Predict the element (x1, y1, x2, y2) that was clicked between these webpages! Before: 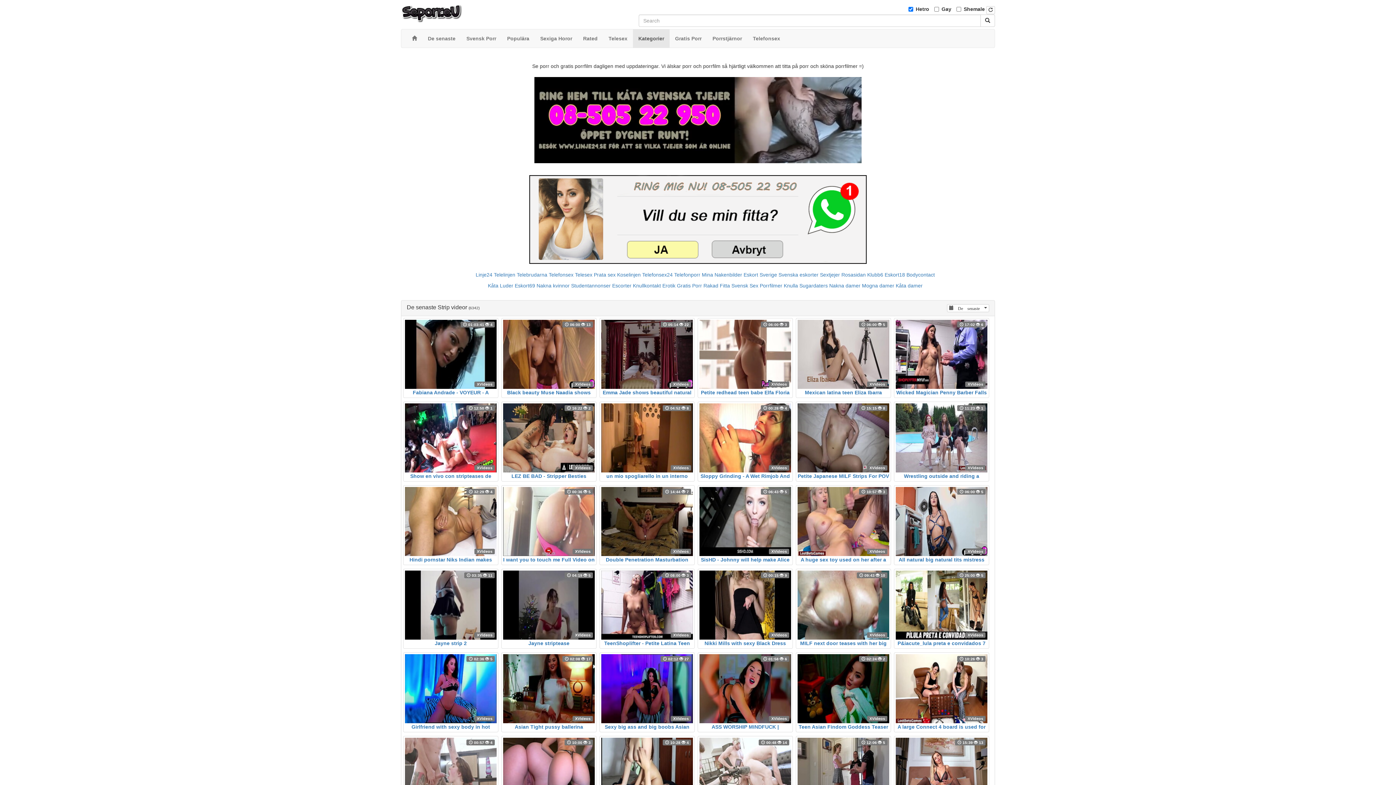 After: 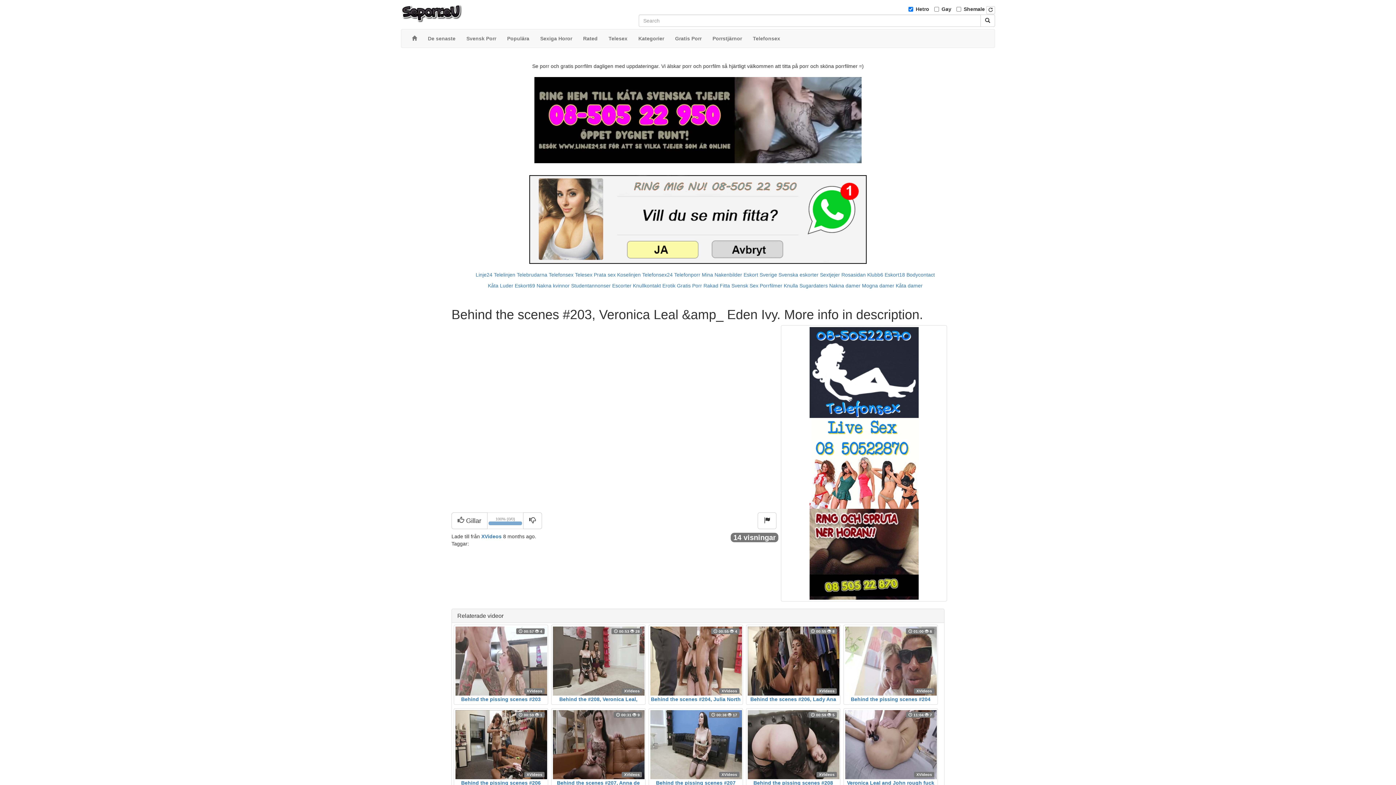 Action: label:  00:48  14
XVideos
Behind the scenes #203, Veronica Leal &amp_ Eden Ivy. More info in description. bbox: (699, 738, 791, 814)